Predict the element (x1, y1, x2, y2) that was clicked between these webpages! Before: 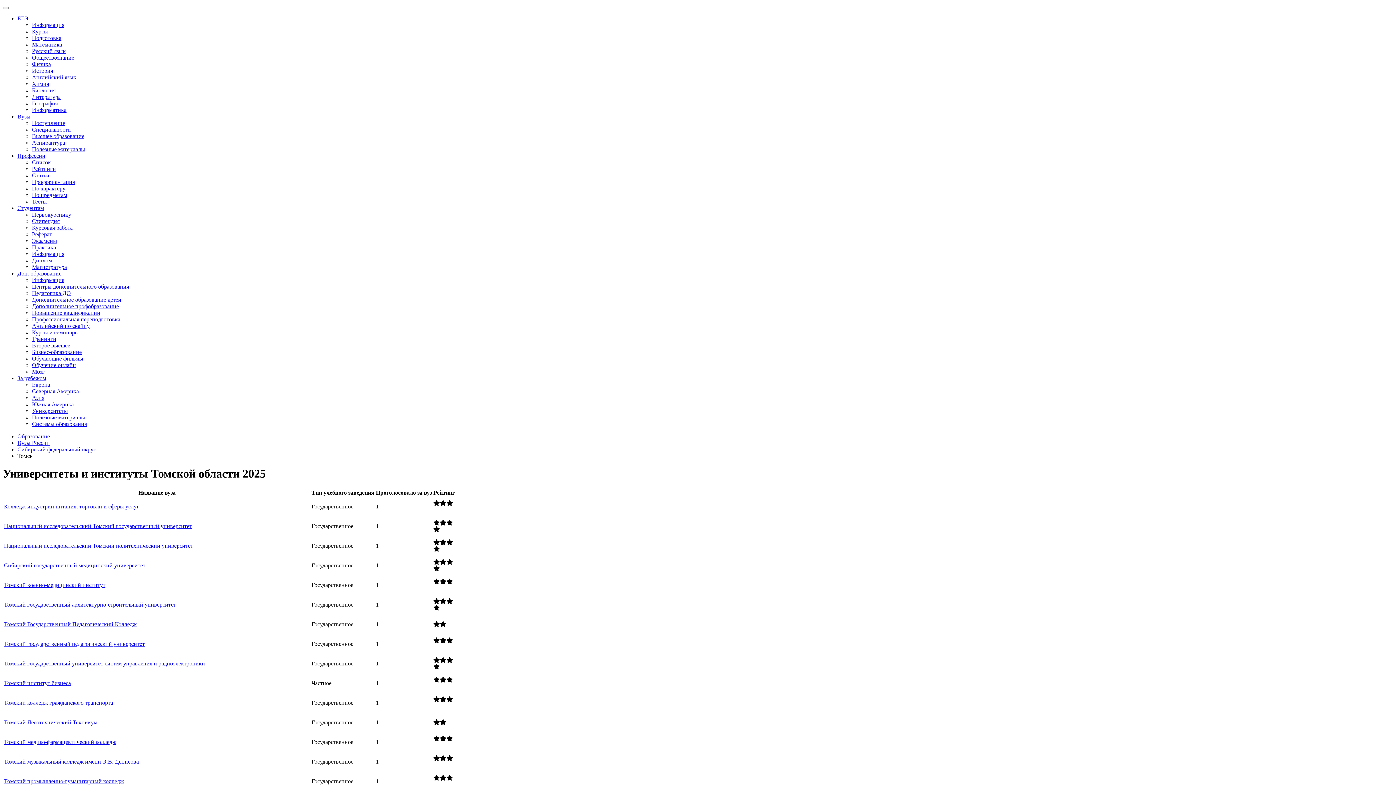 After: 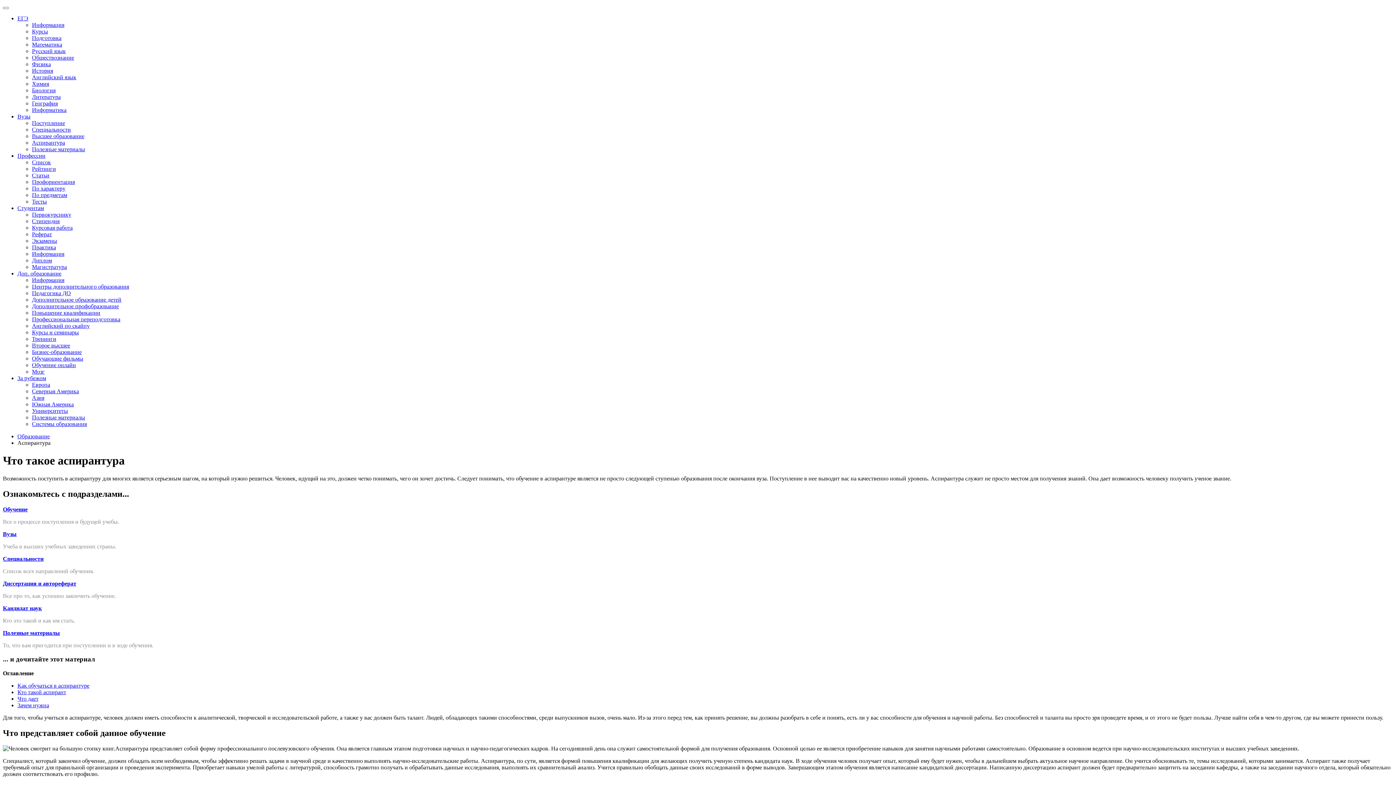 Action: label: Аспирантура bbox: (32, 139, 65, 145)